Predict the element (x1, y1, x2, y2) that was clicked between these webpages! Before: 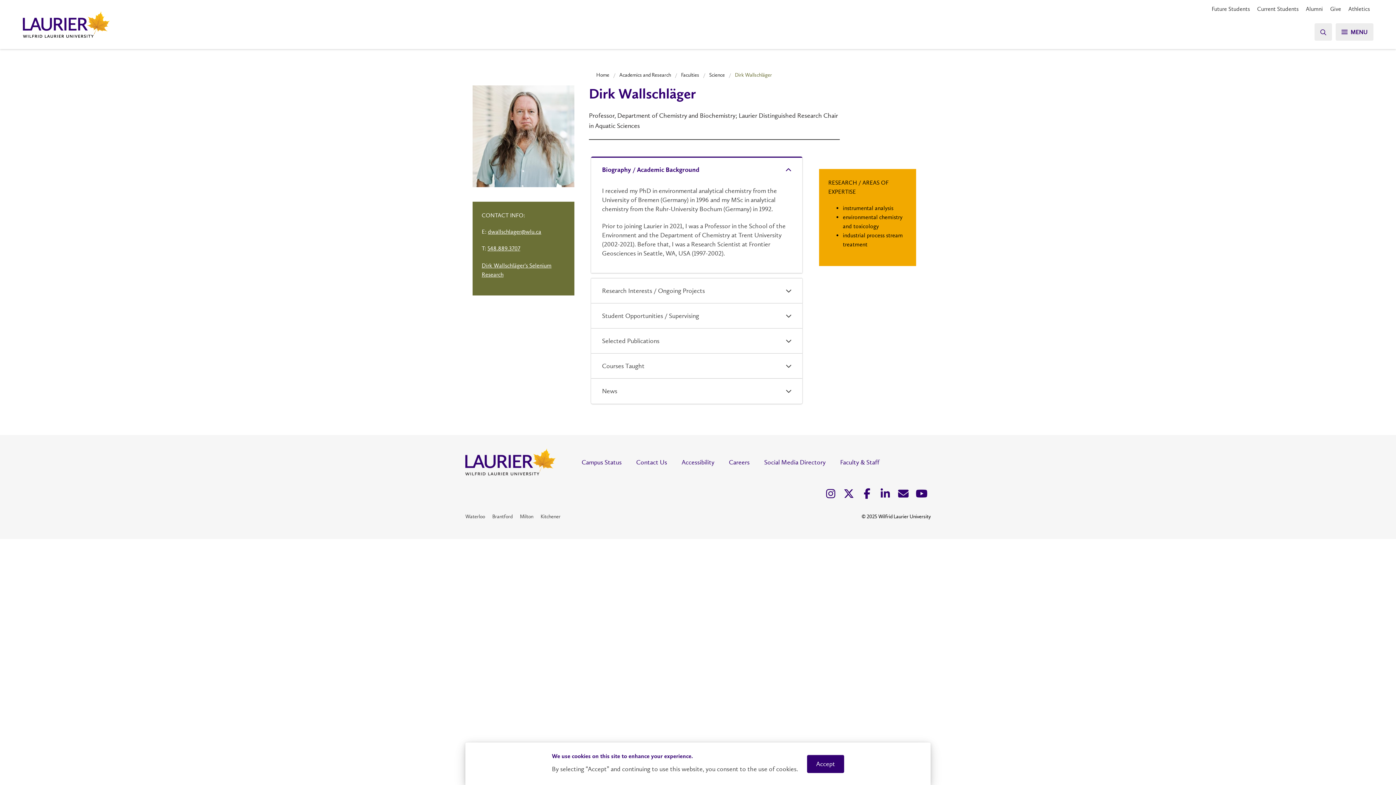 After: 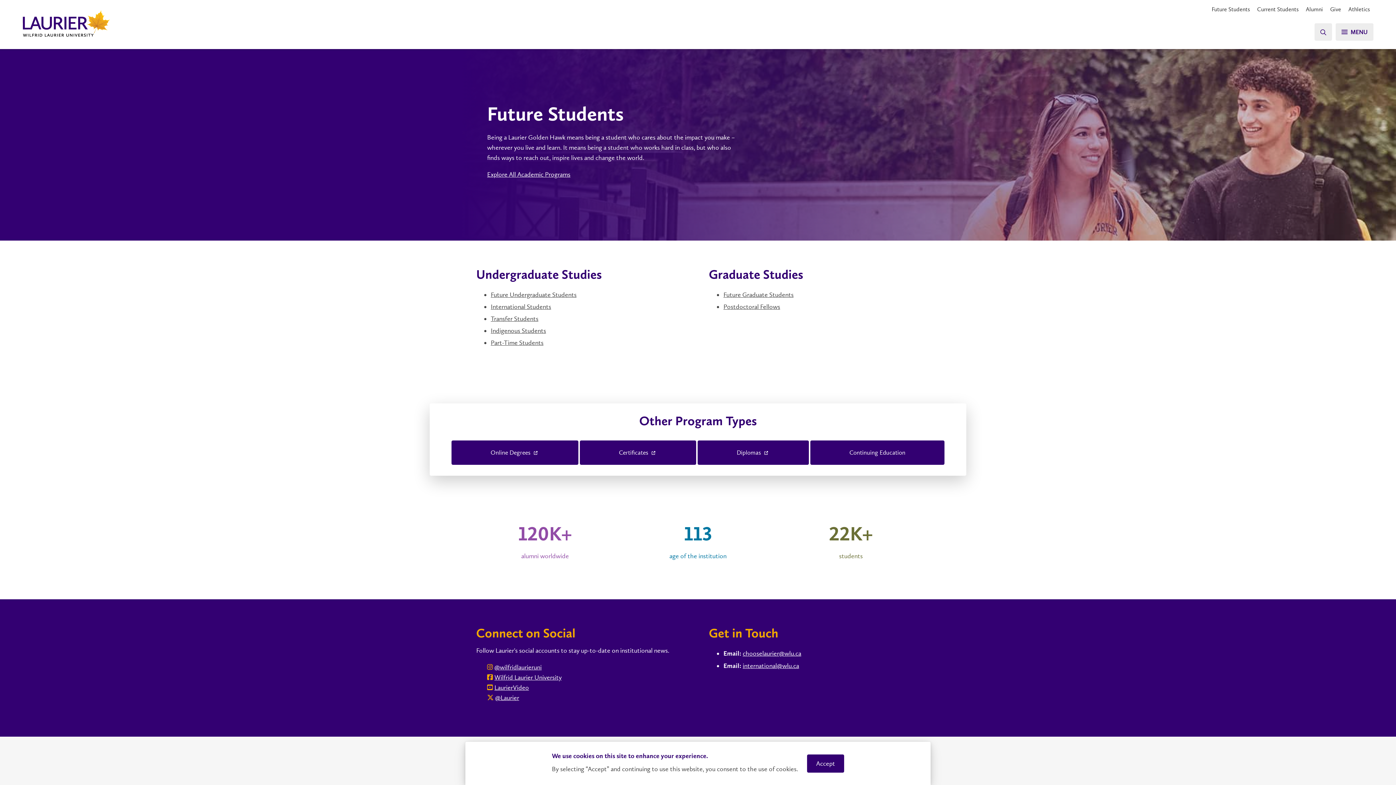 Action: bbox: (1208, 0, 1253, 18) label: Future Students